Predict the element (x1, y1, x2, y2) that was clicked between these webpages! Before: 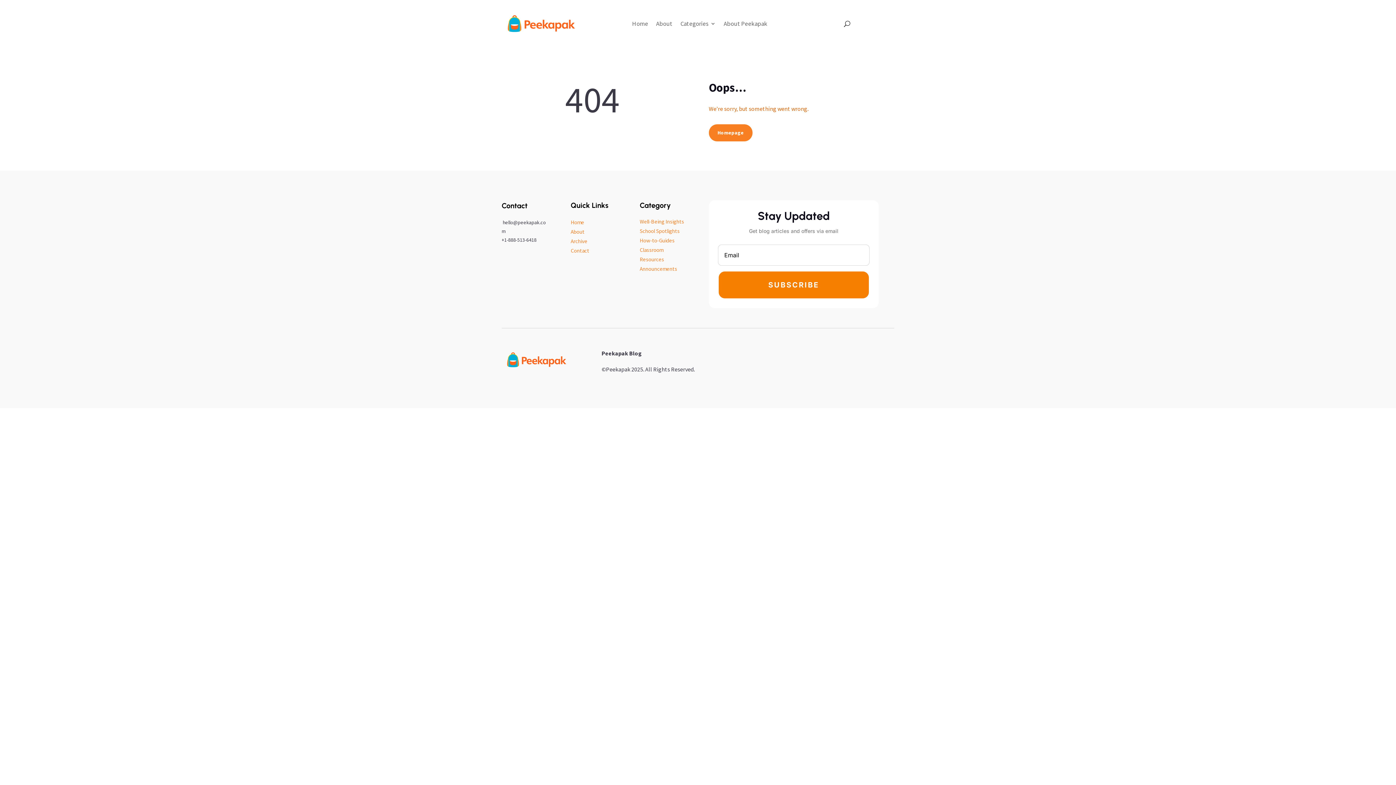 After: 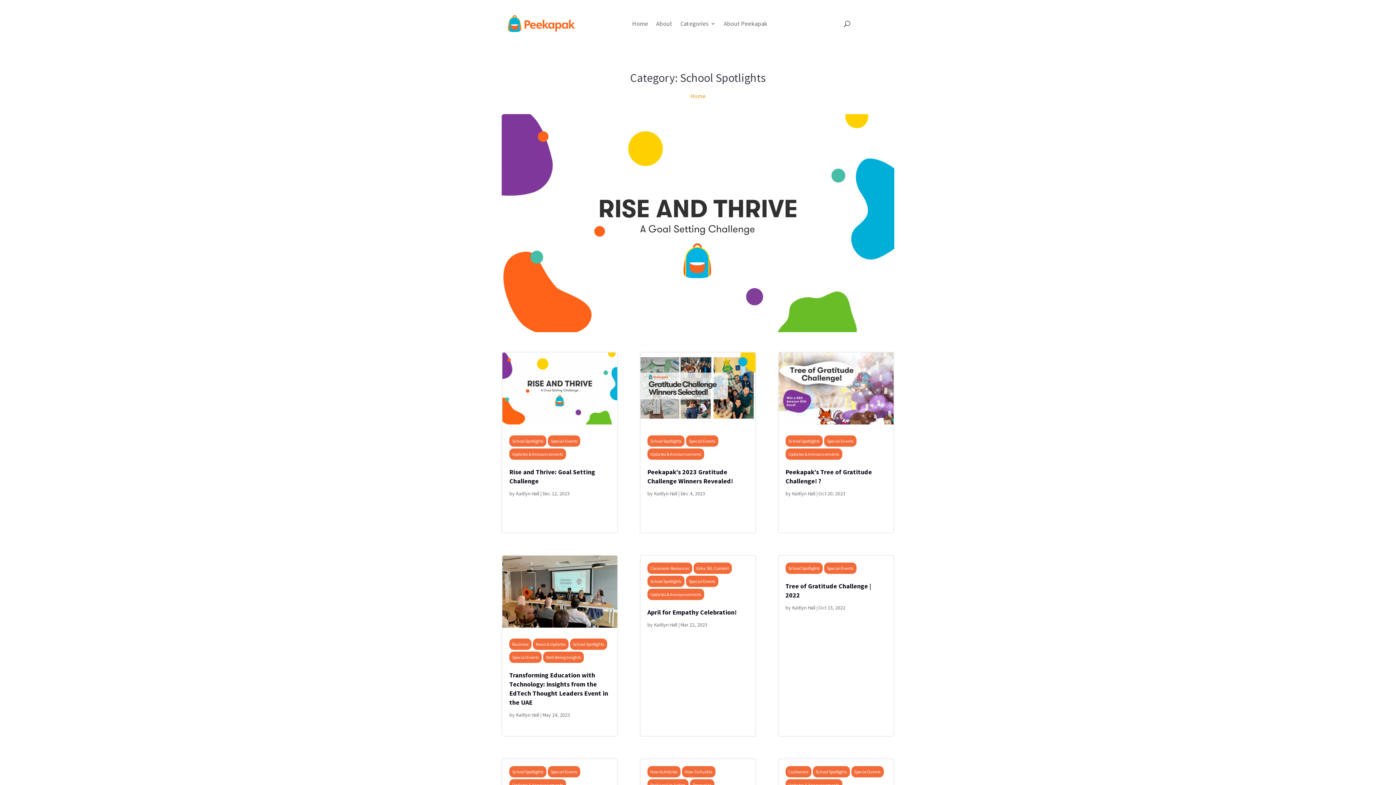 Action: bbox: (639, 227, 679, 234) label: School Spotlights